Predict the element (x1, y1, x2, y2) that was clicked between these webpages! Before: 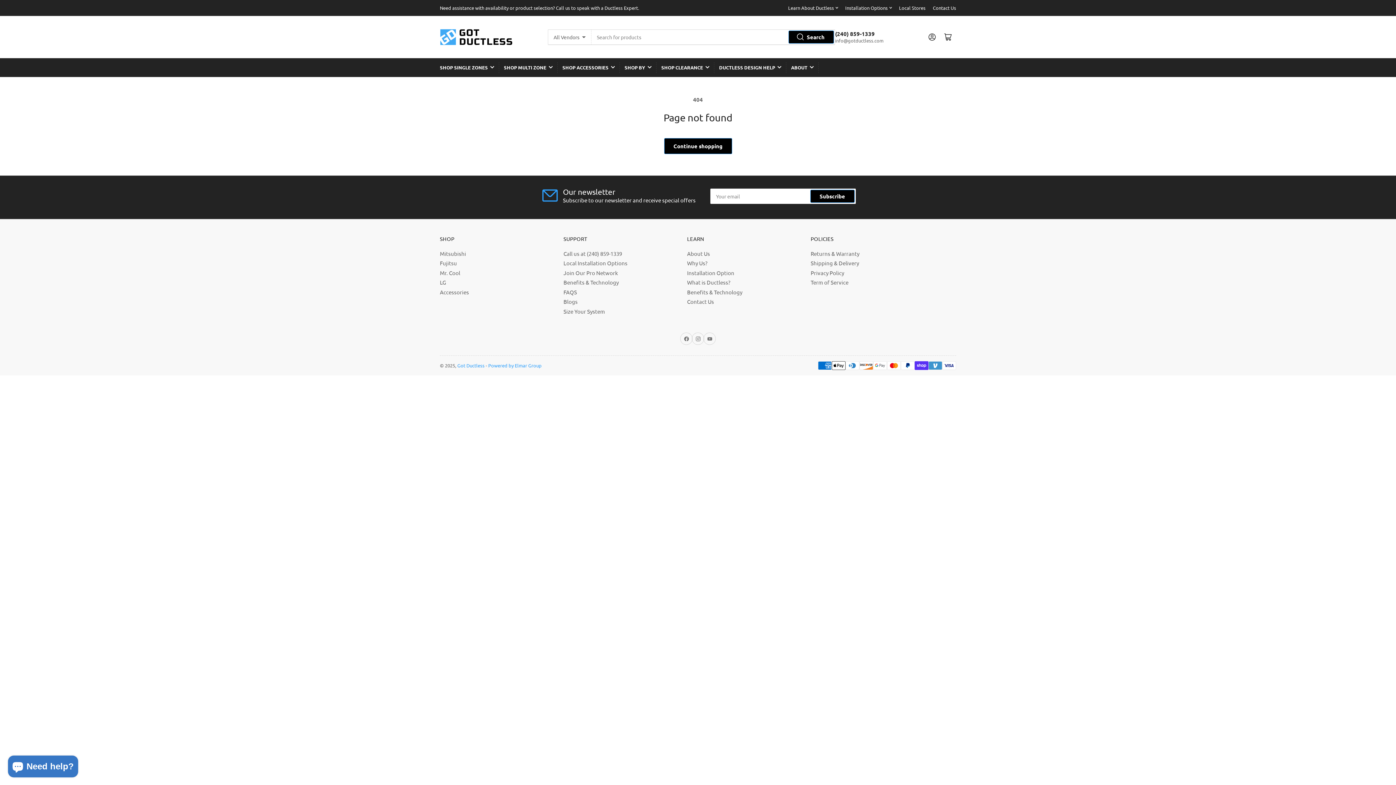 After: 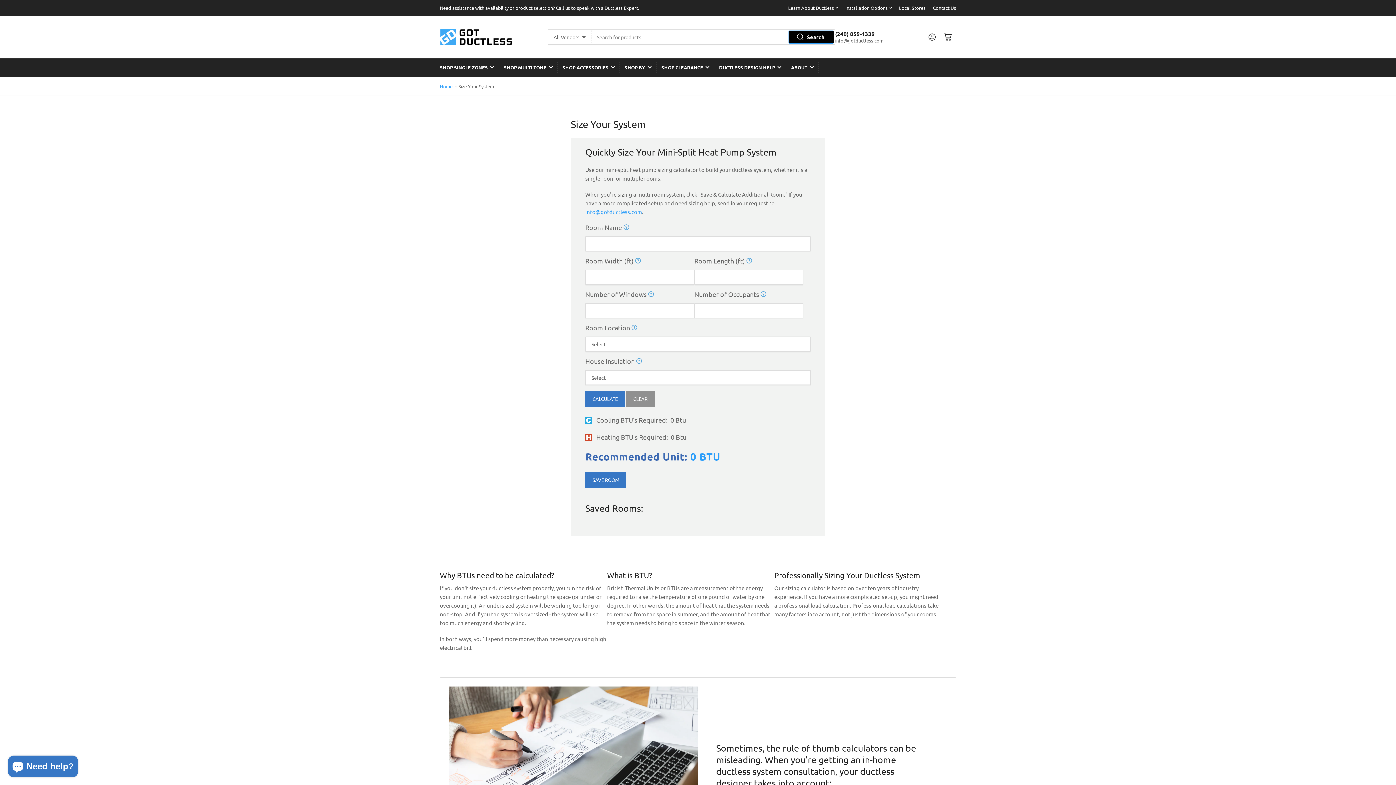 Action: bbox: (563, 307, 605, 314) label: Size Your System